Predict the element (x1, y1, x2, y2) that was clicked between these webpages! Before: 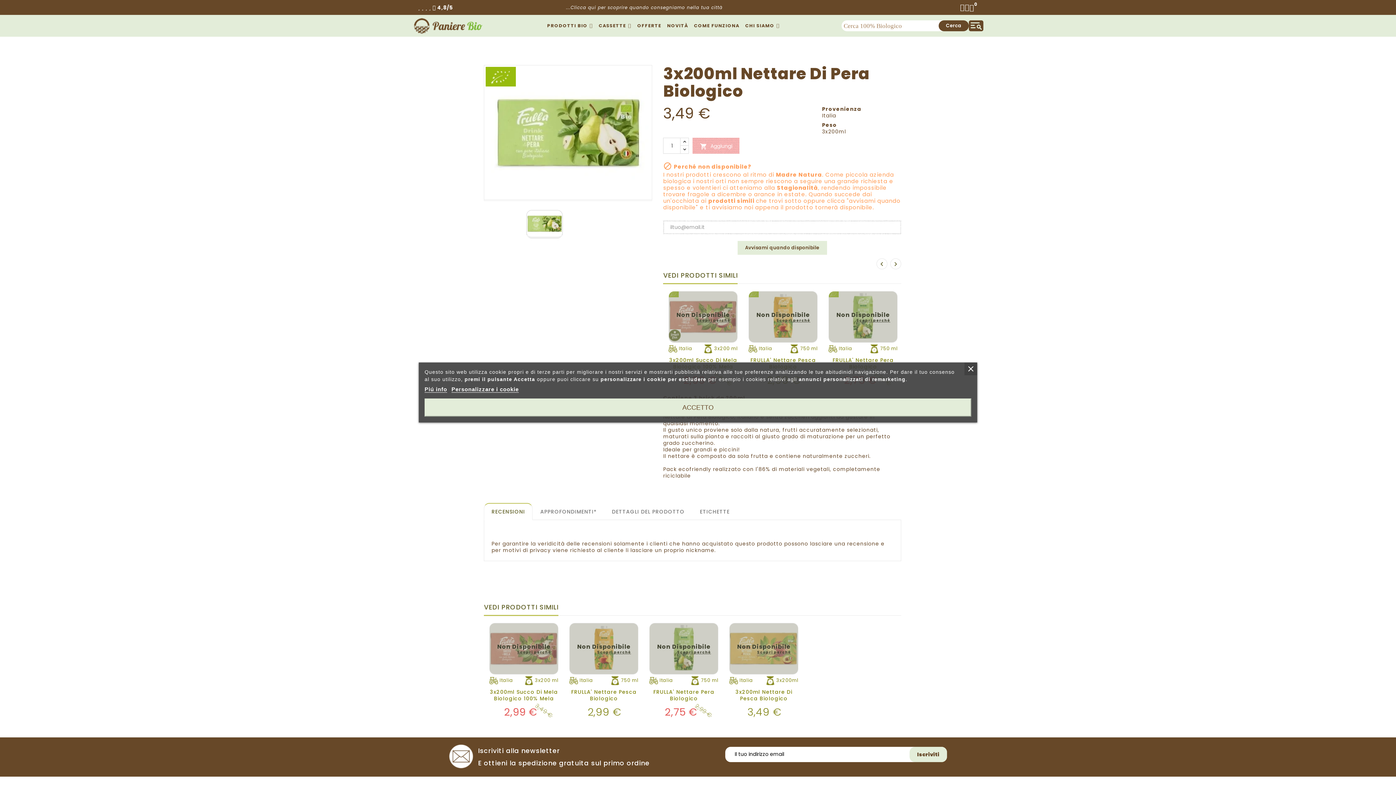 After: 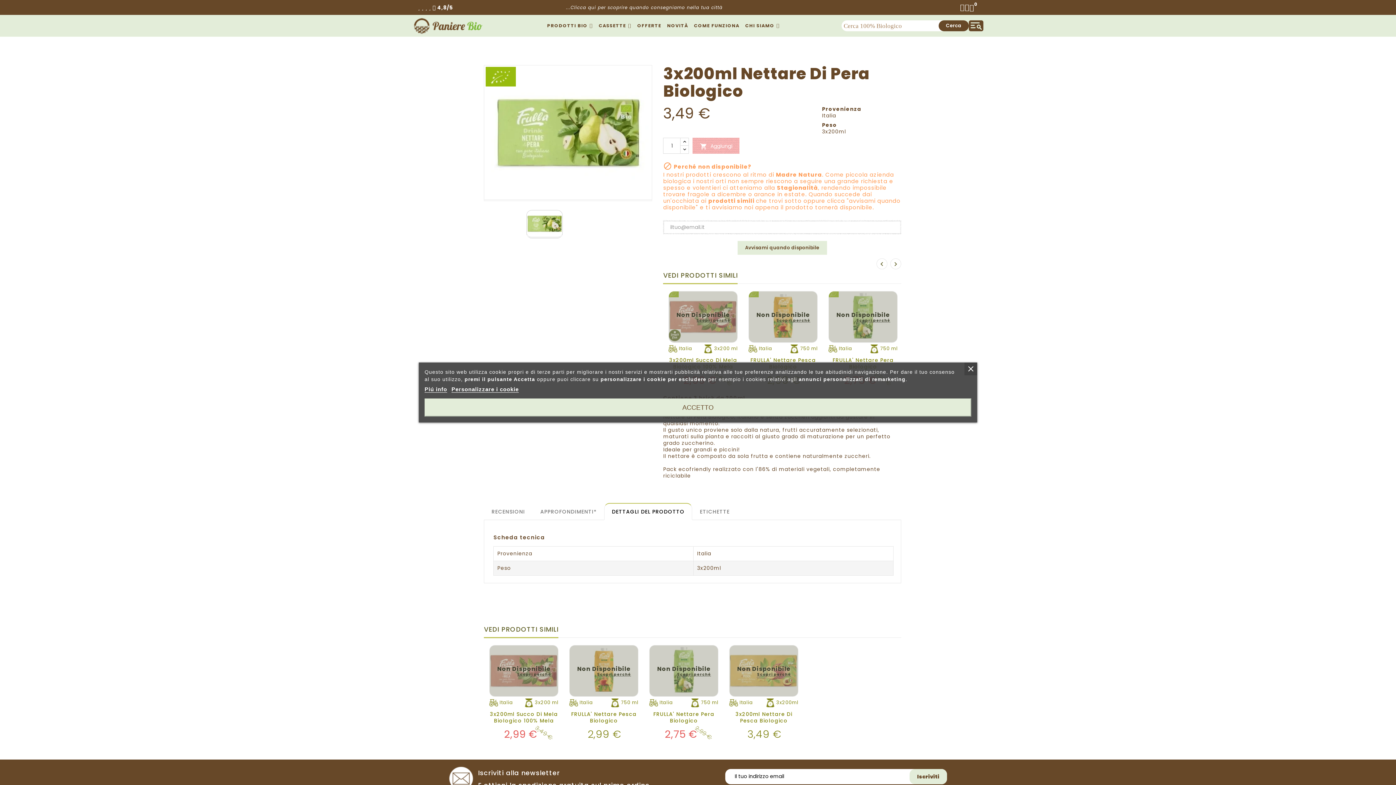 Action: bbox: (604, 503, 692, 519) label: DETTAGLI DEL PRODOTTO